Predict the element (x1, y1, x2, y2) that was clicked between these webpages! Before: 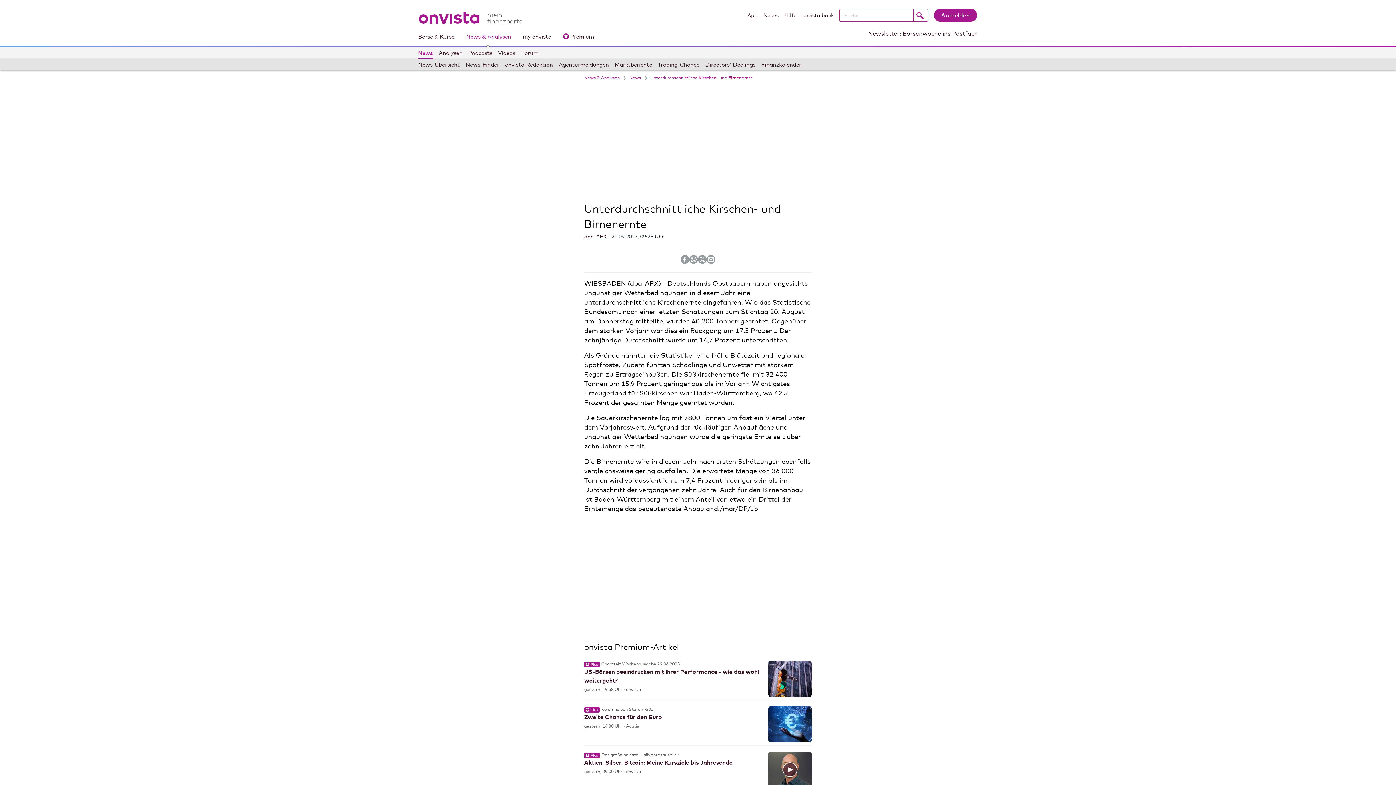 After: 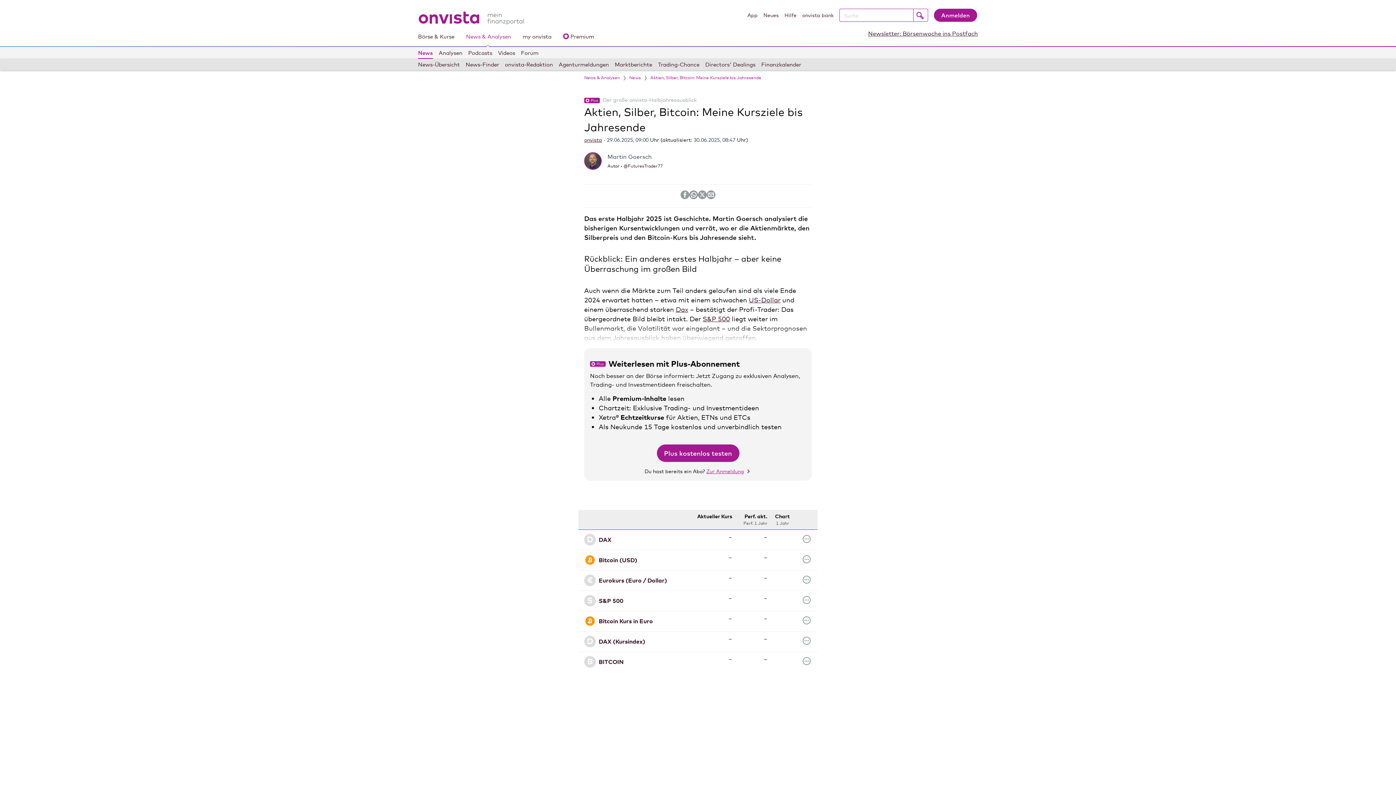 Action: bbox: (768, 752, 812, 788)